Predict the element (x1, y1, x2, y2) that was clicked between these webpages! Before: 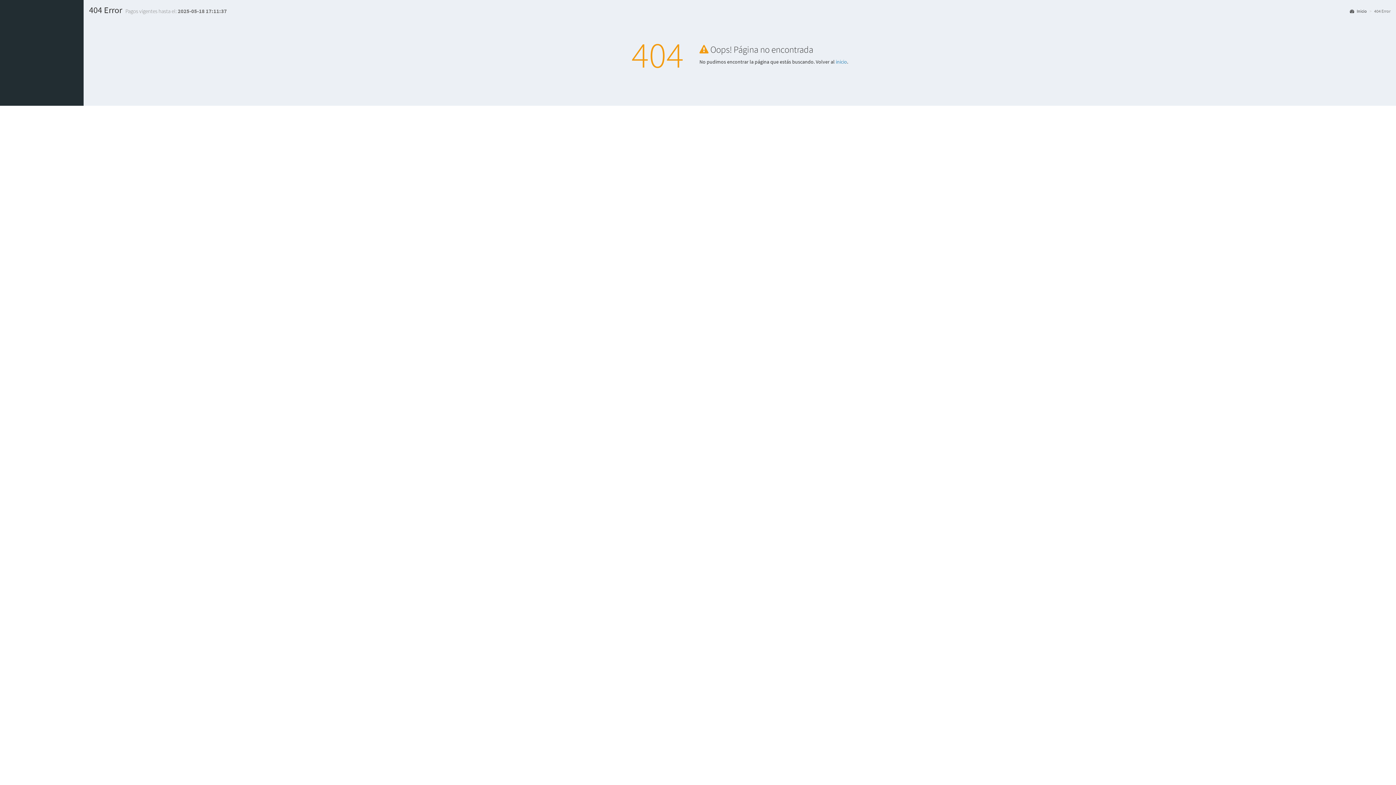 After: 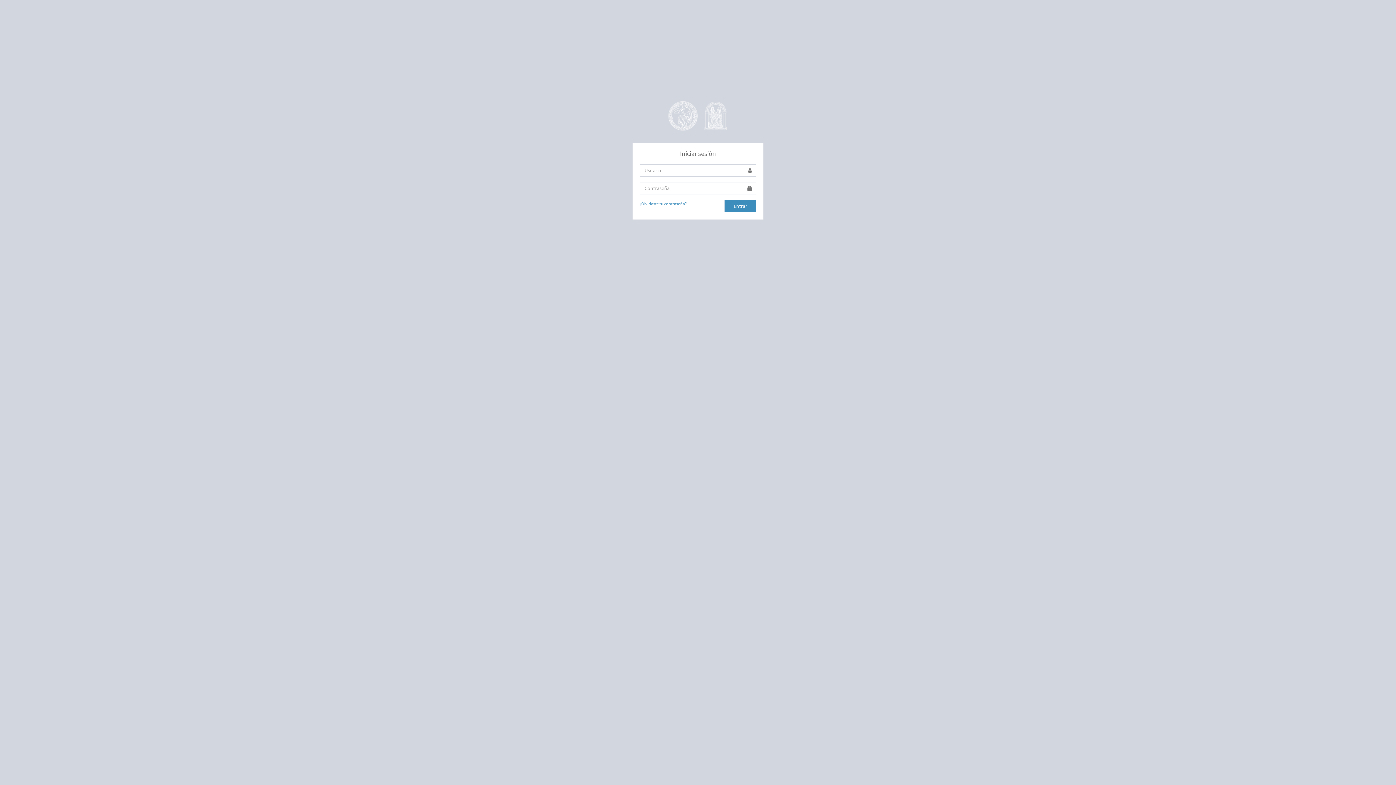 Action: bbox: (1350, 8, 1367, 14) label:  Inicio